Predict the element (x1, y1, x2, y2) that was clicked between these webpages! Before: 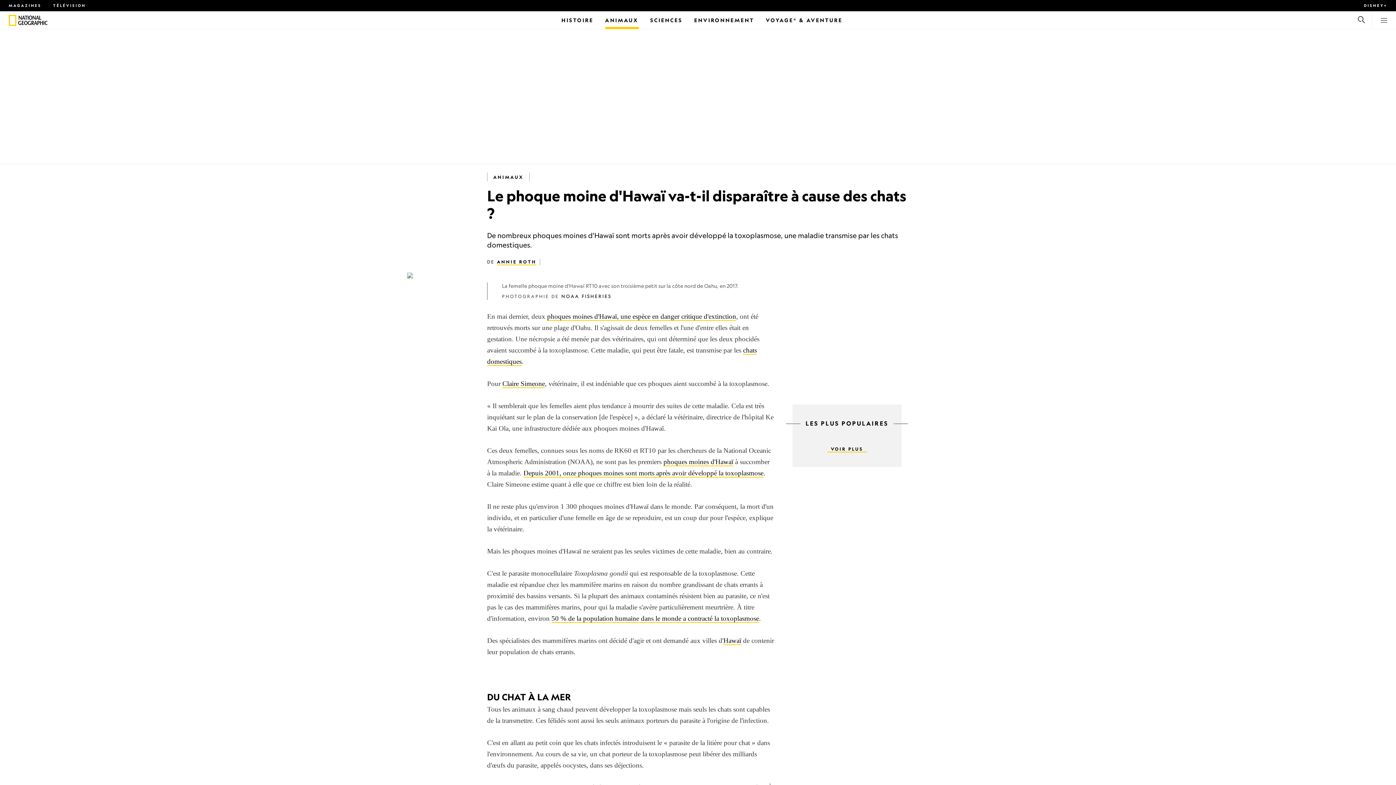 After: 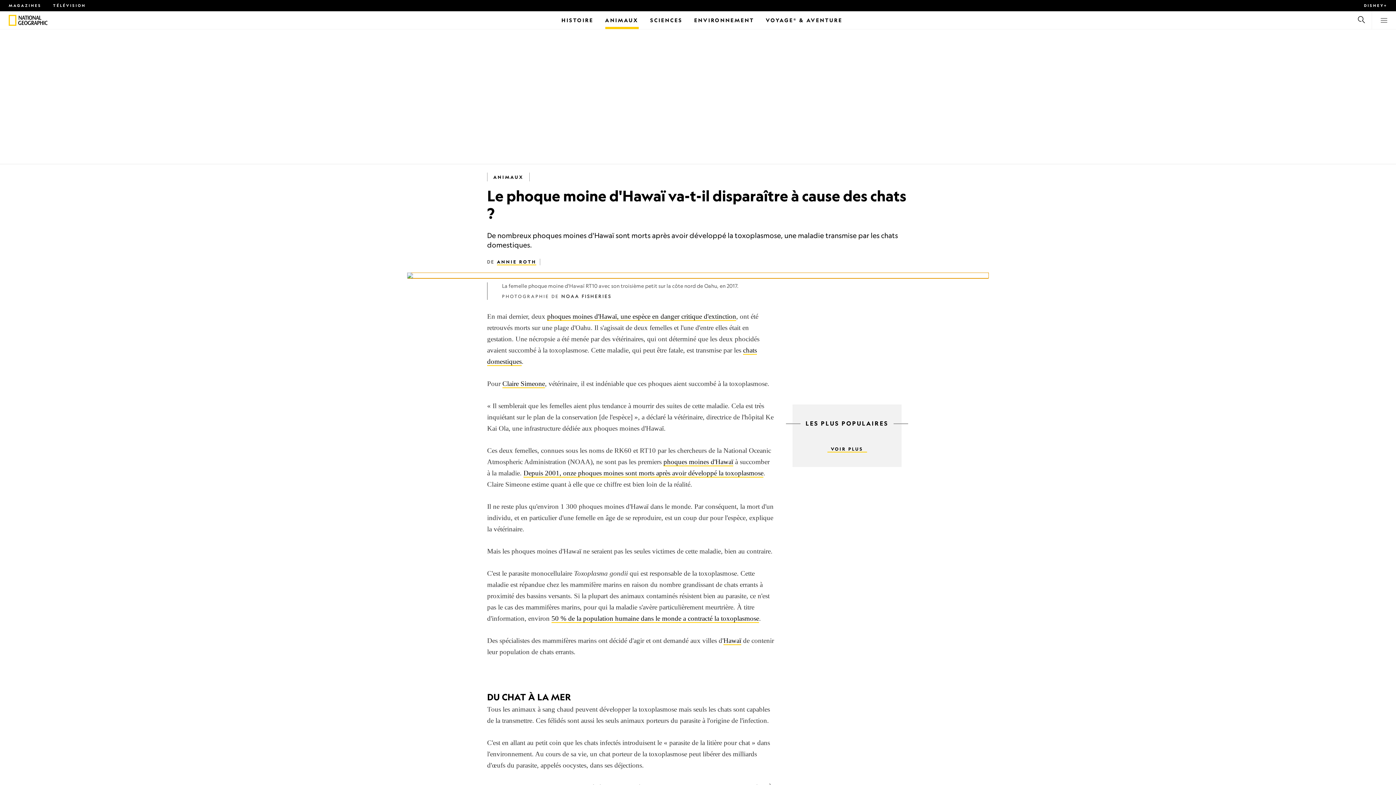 Action: bbox: (407, 272, 989, 278) label: View image